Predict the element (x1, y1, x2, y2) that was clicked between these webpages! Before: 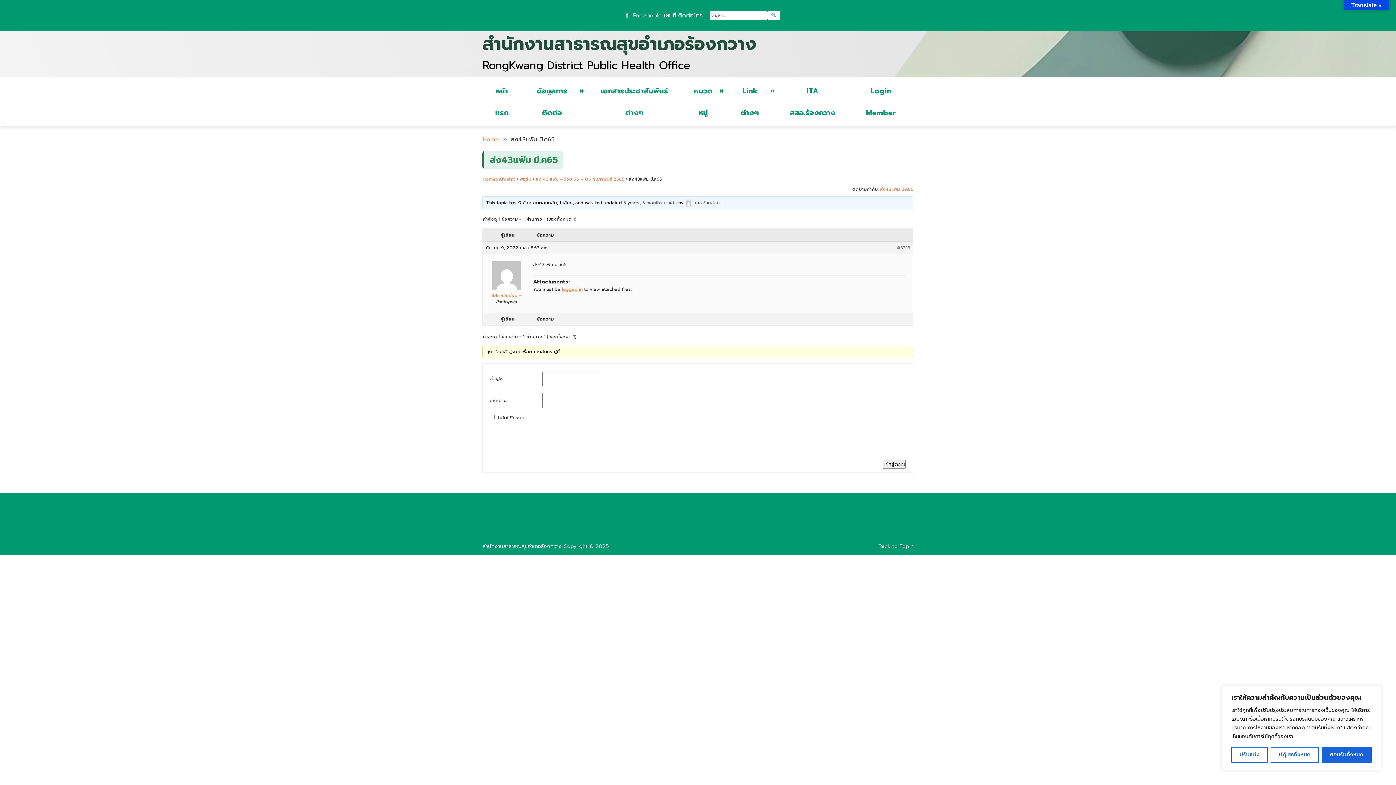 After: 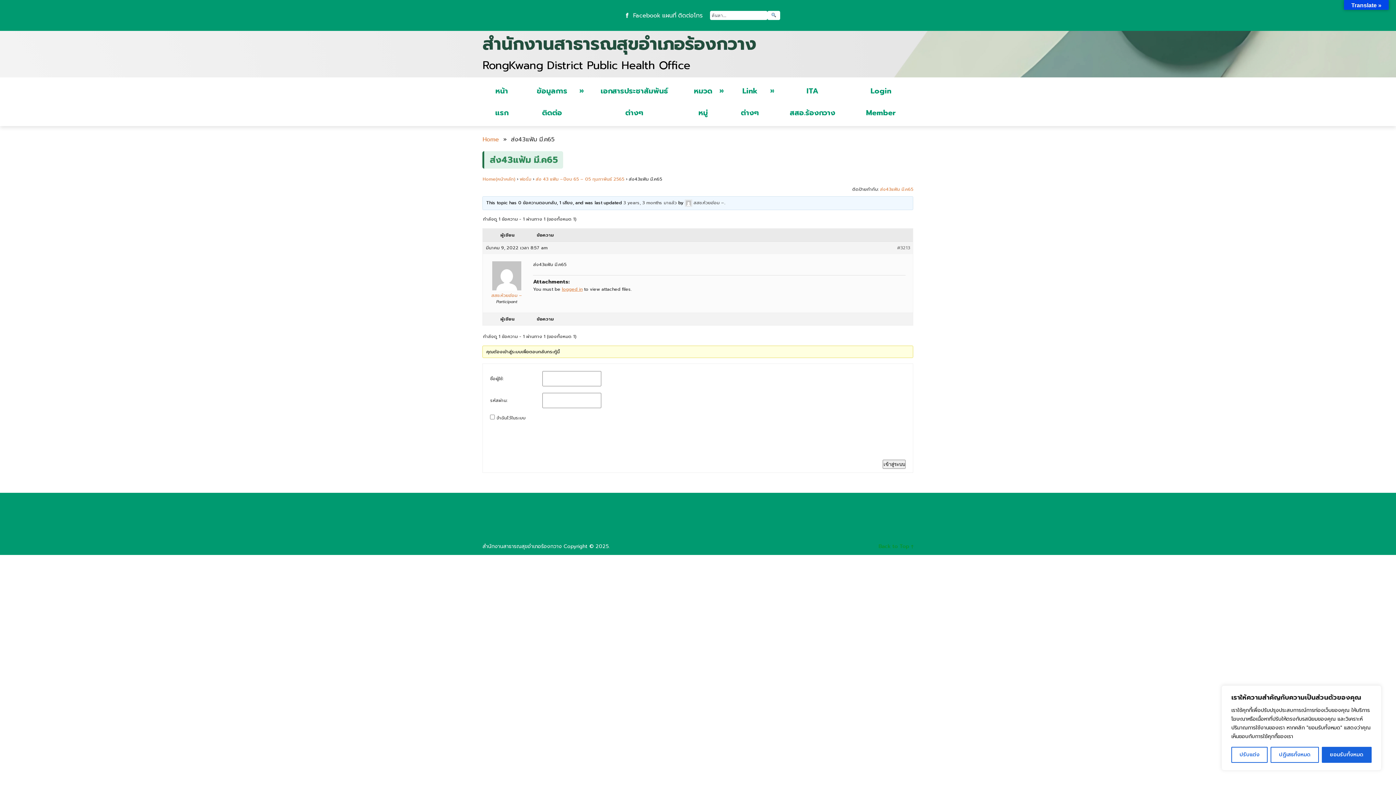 Action: bbox: (878, 542, 913, 550) label: Back to Top ↑